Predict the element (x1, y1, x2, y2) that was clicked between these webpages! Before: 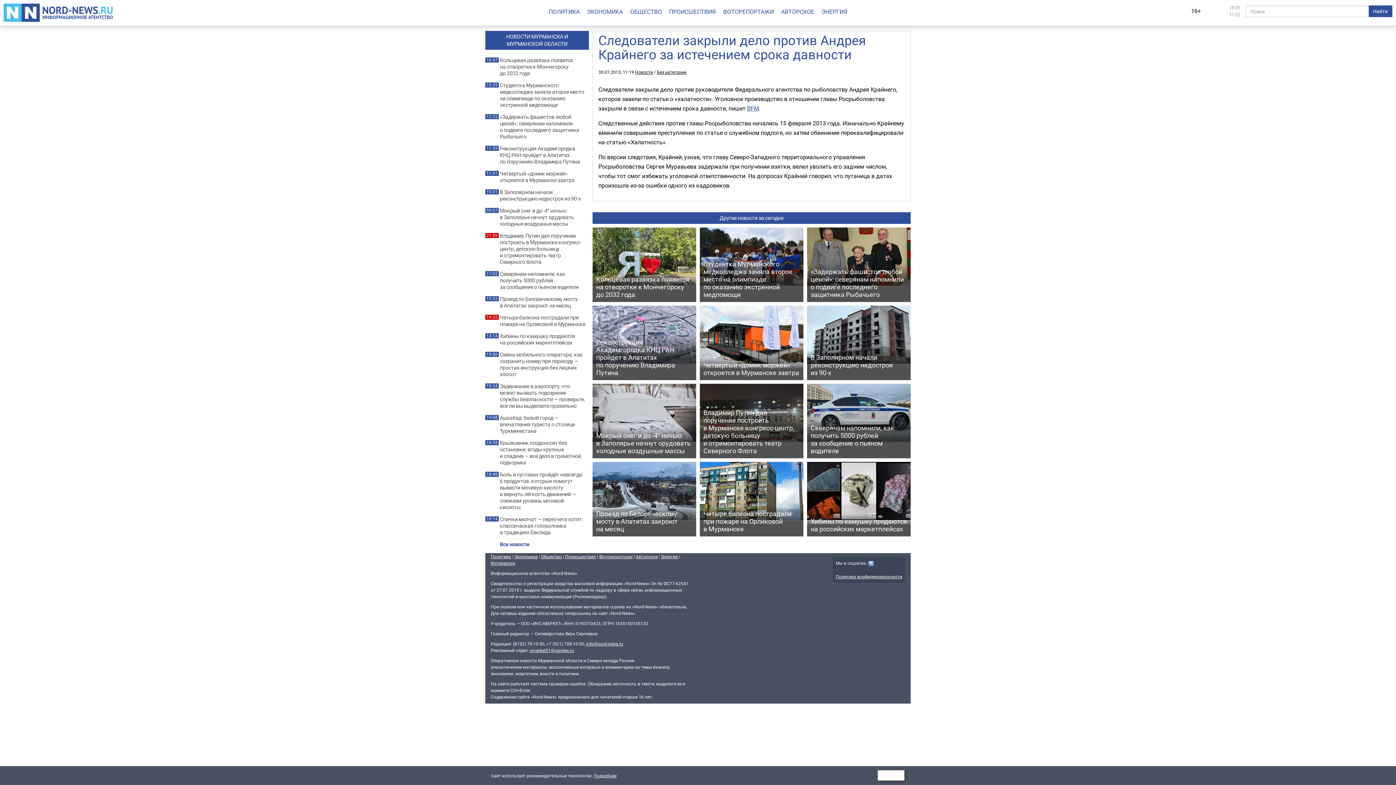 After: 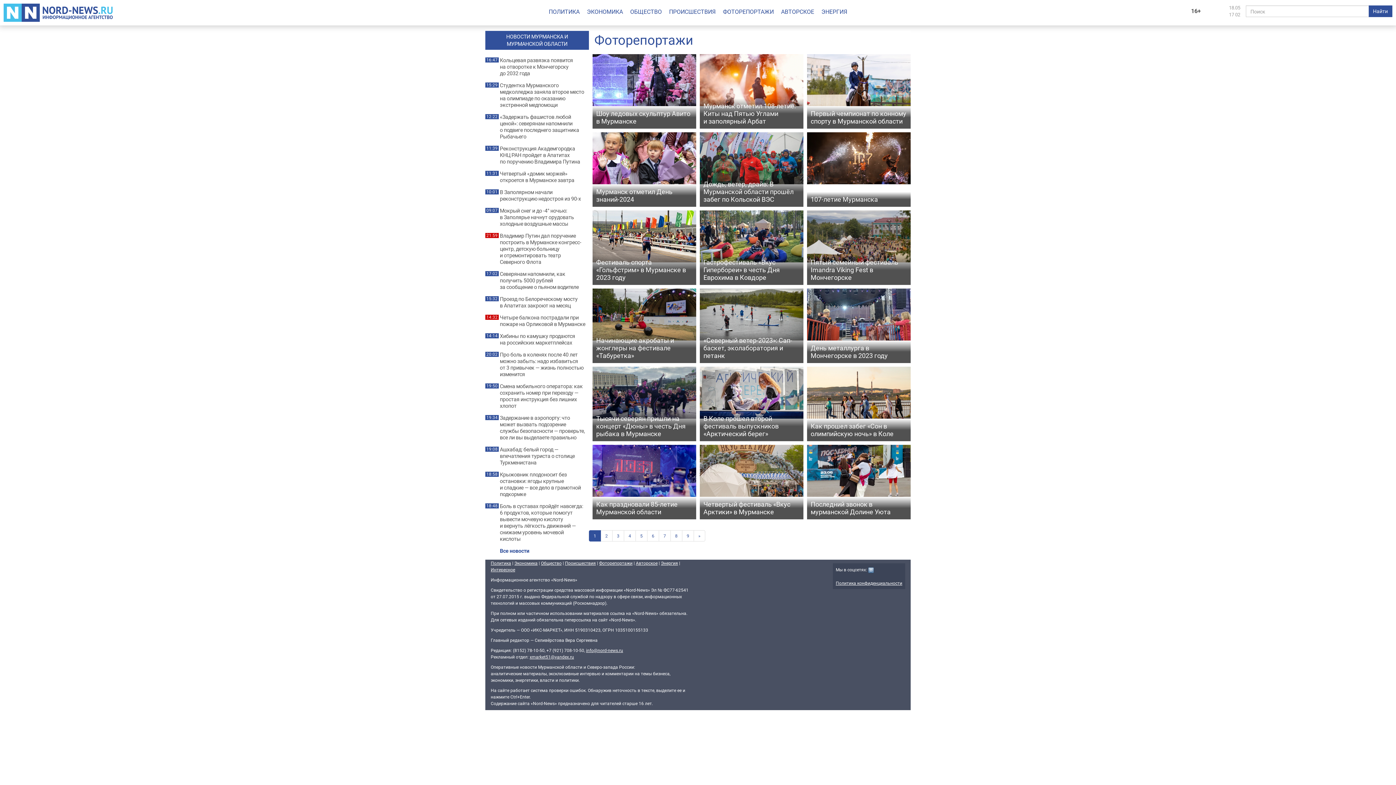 Action: bbox: (723, 7, 781, 17) label: ФОТОРЕПОРТАЖИ